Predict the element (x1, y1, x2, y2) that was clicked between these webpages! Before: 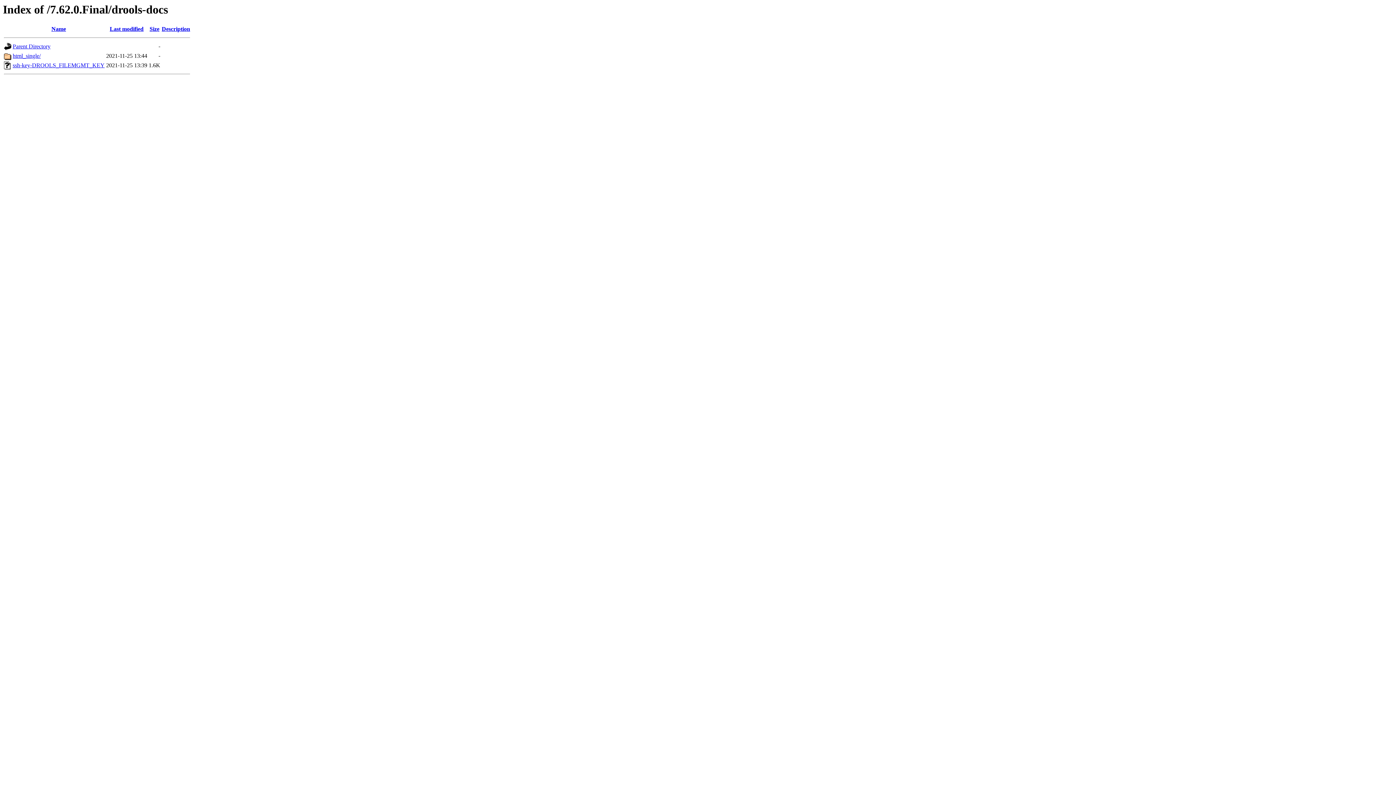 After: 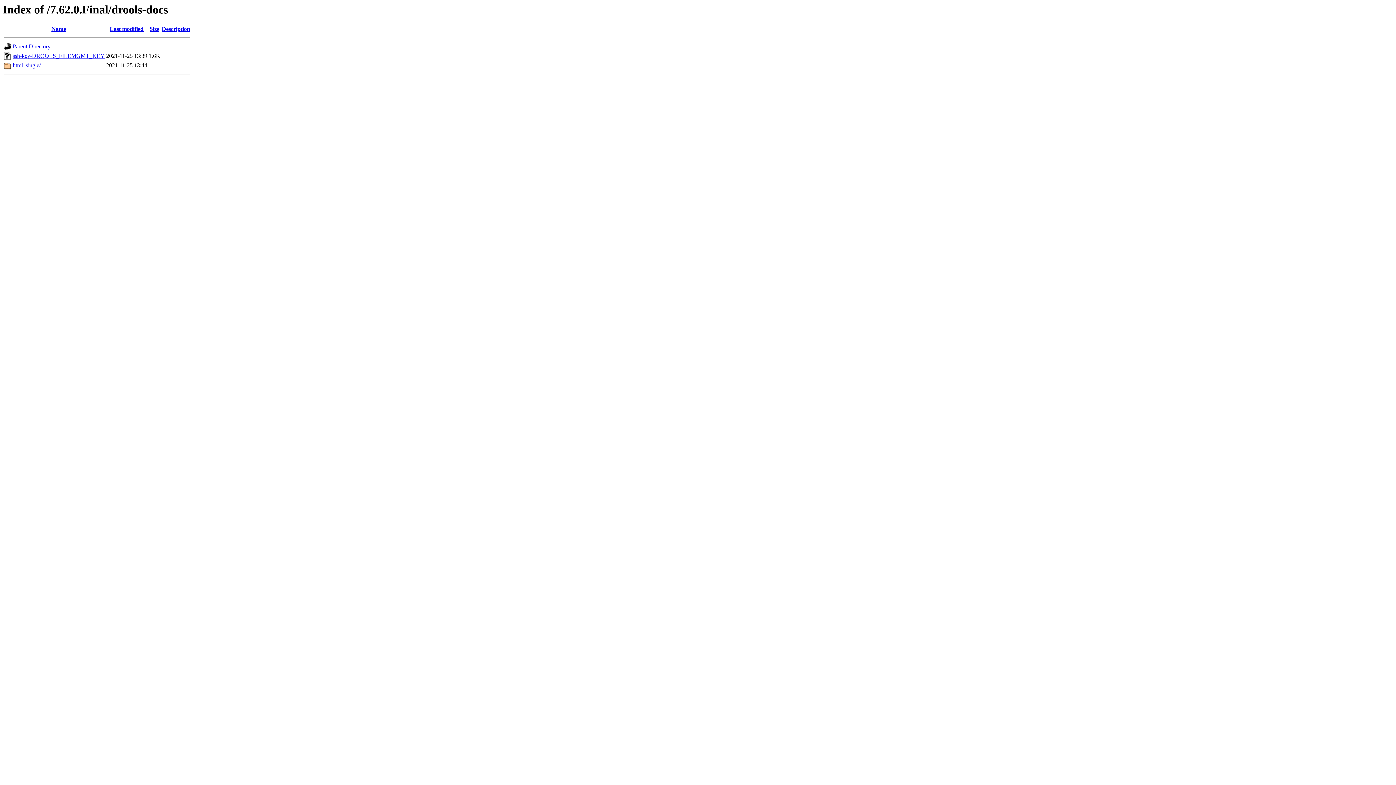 Action: bbox: (109, 25, 143, 32) label: Last modified